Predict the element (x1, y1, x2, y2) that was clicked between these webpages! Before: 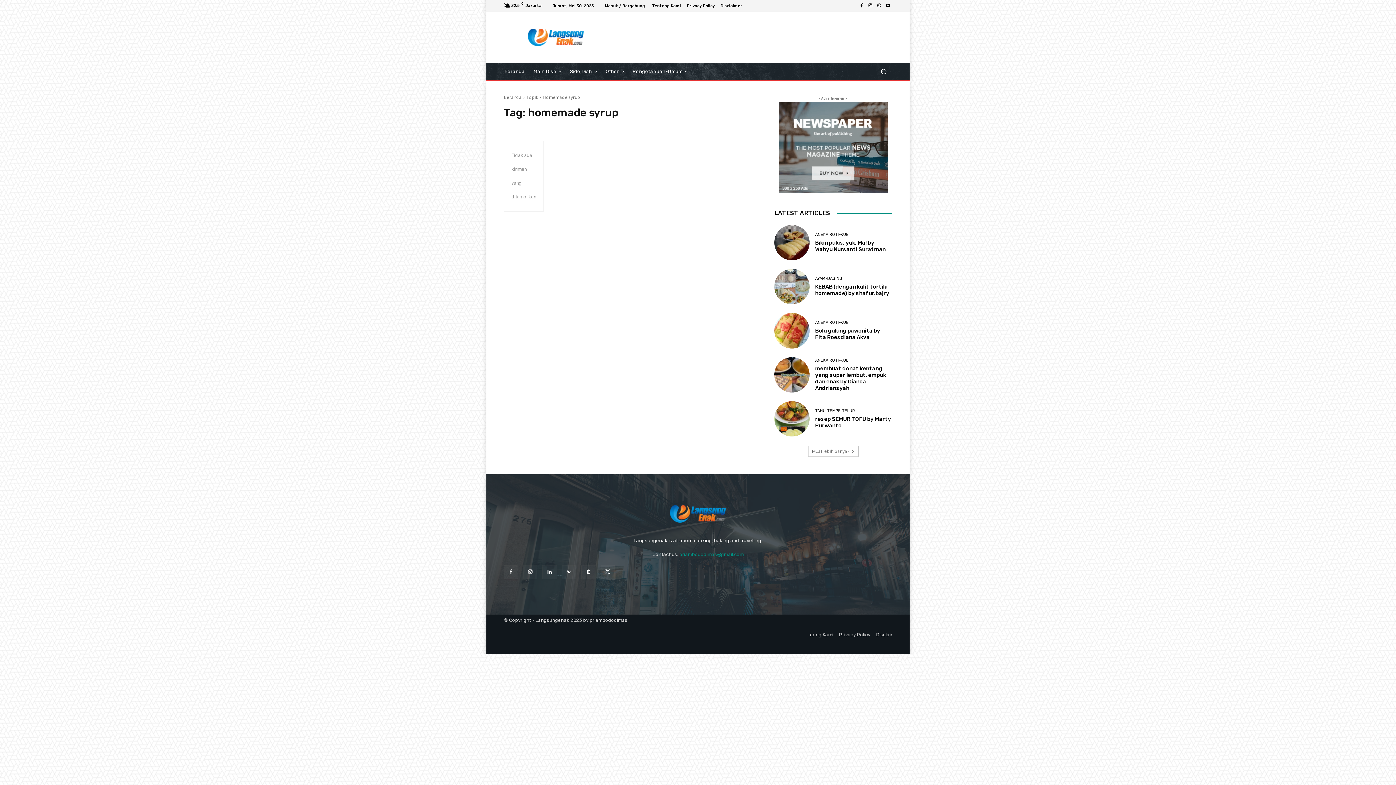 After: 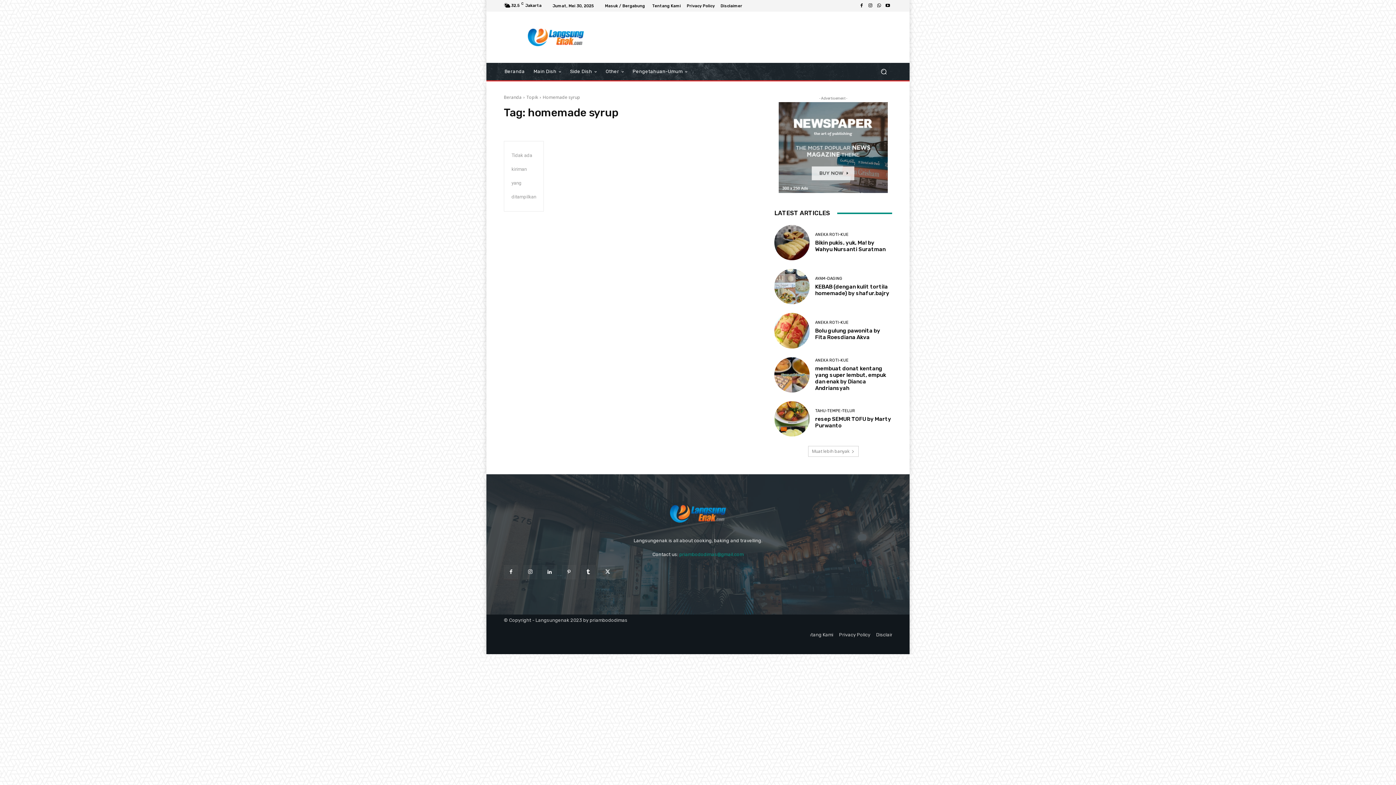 Action: bbox: (542, 565, 556, 579)